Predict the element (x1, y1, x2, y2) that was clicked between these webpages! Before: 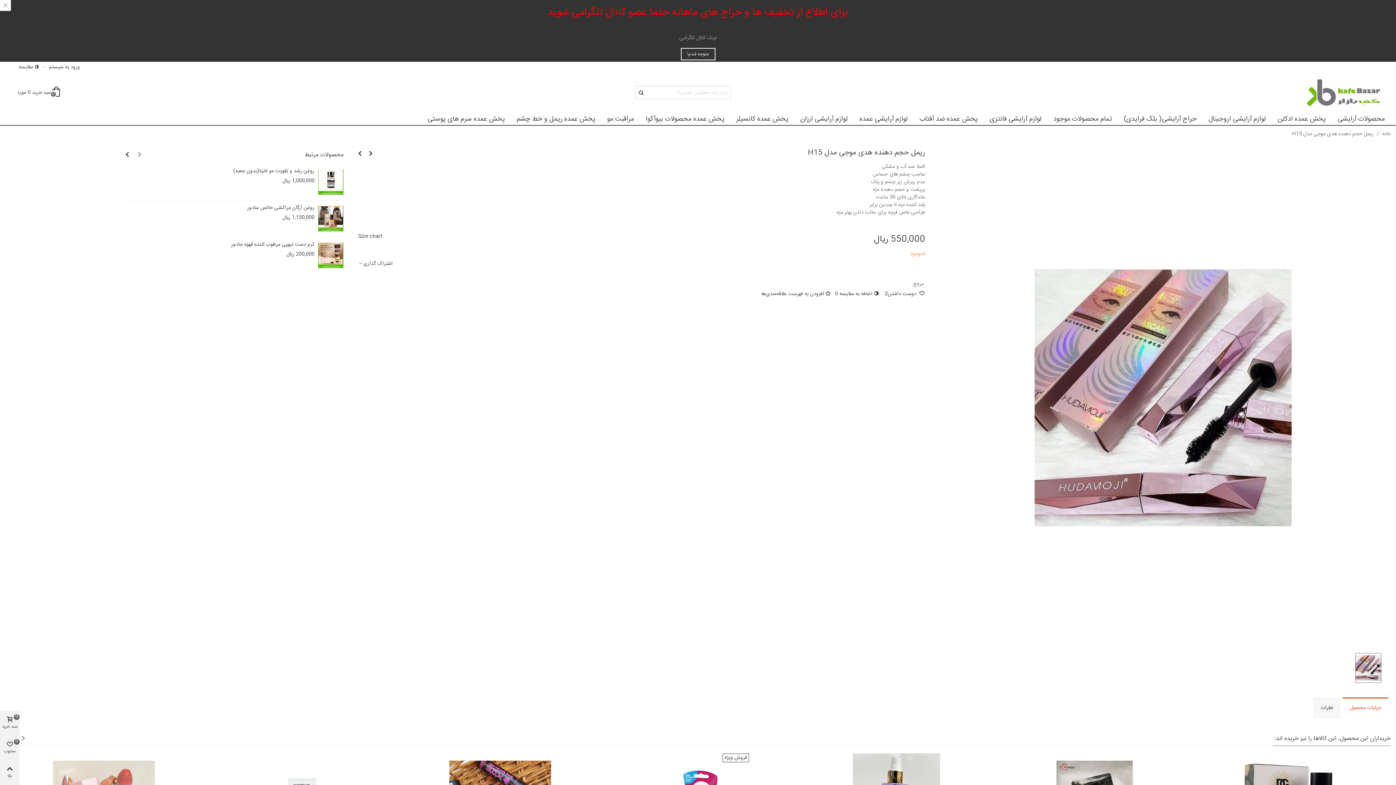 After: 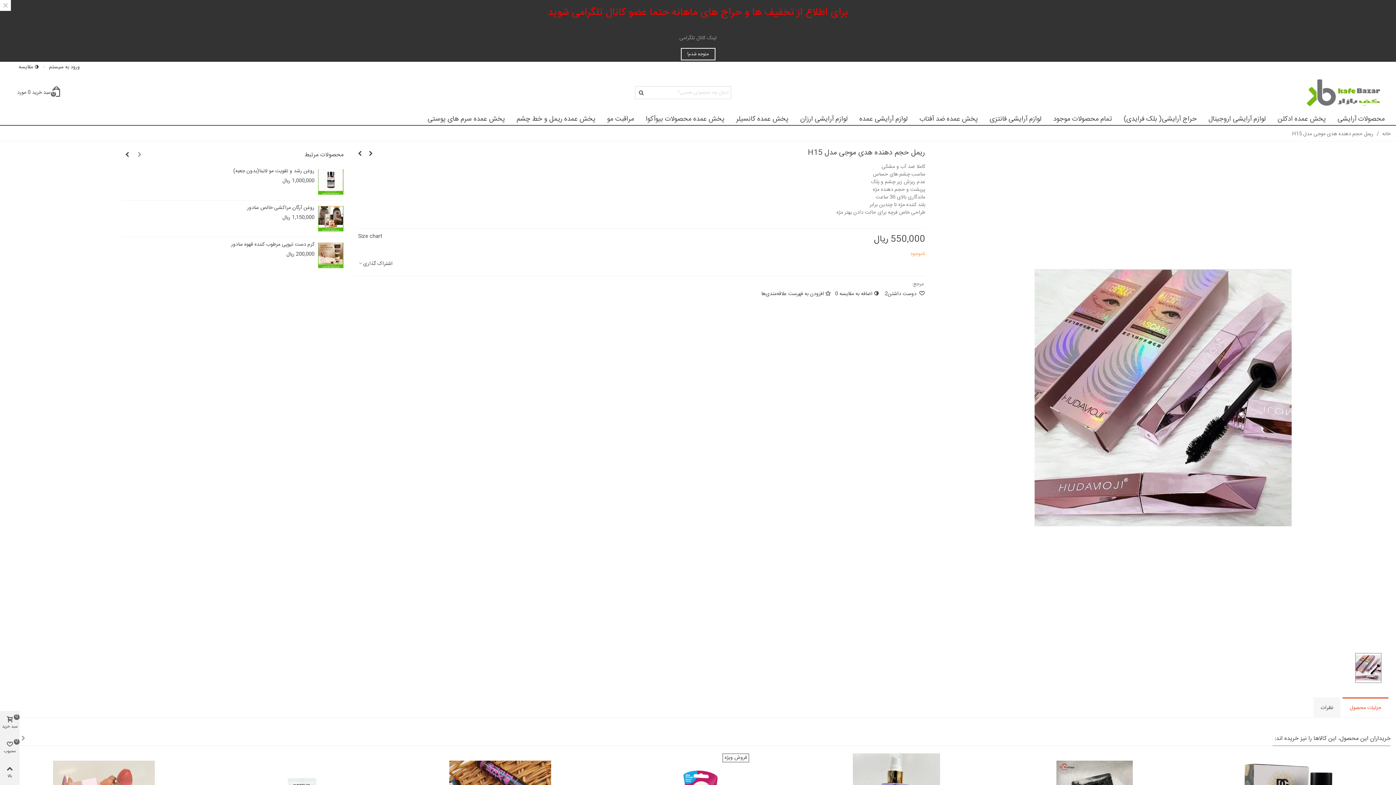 Action: label: جزئیات محصول bbox: (1342, 697, 1388, 718)